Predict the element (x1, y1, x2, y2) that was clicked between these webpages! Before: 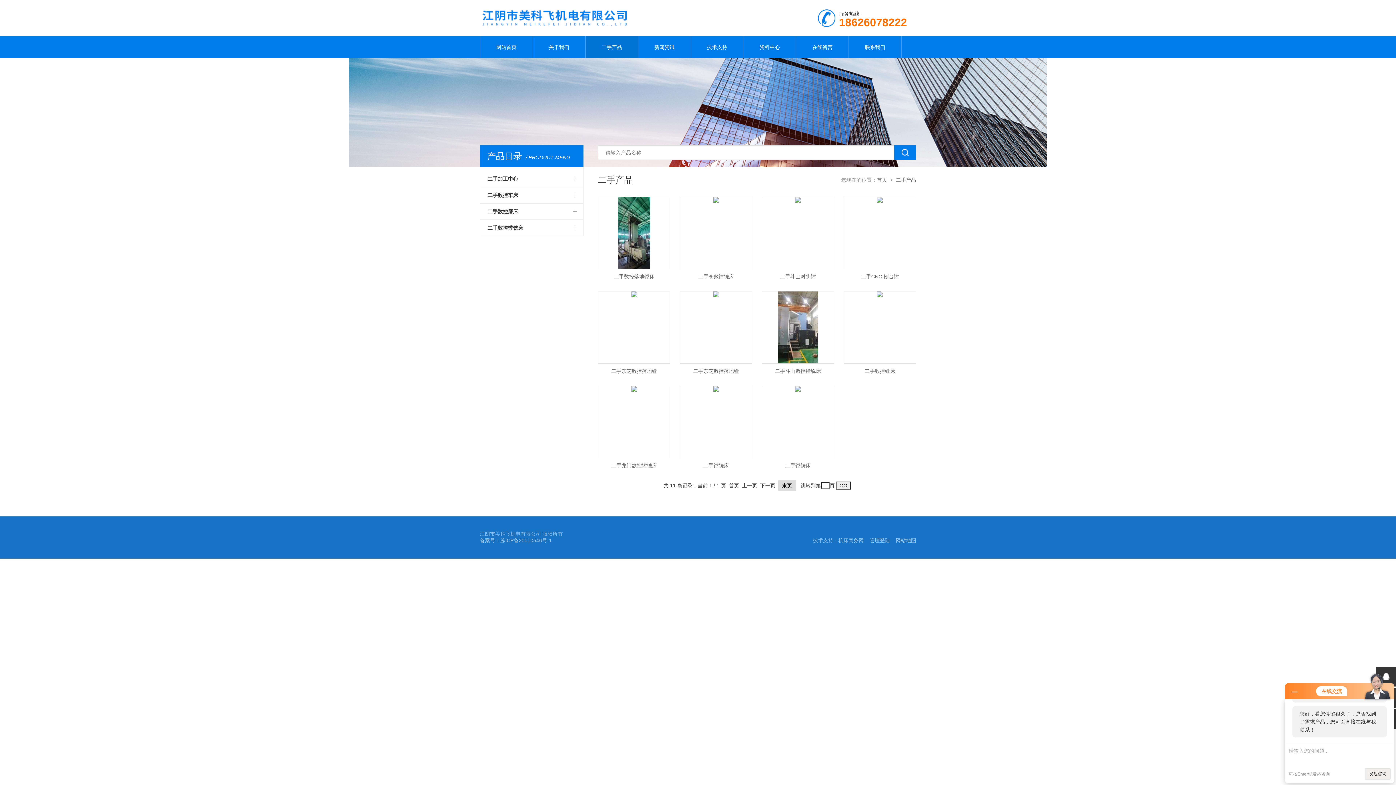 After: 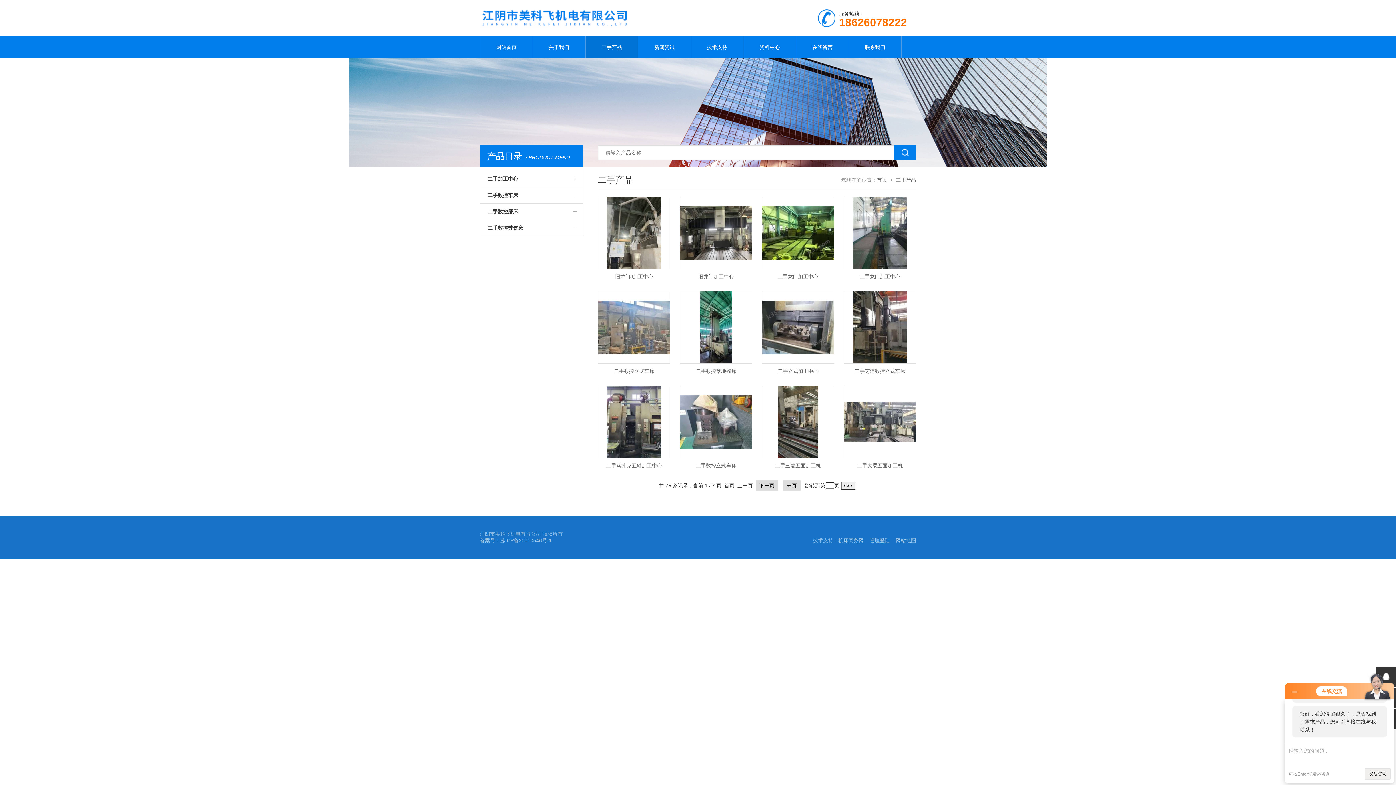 Action: label: 二手产品 bbox: (896, 177, 916, 182)